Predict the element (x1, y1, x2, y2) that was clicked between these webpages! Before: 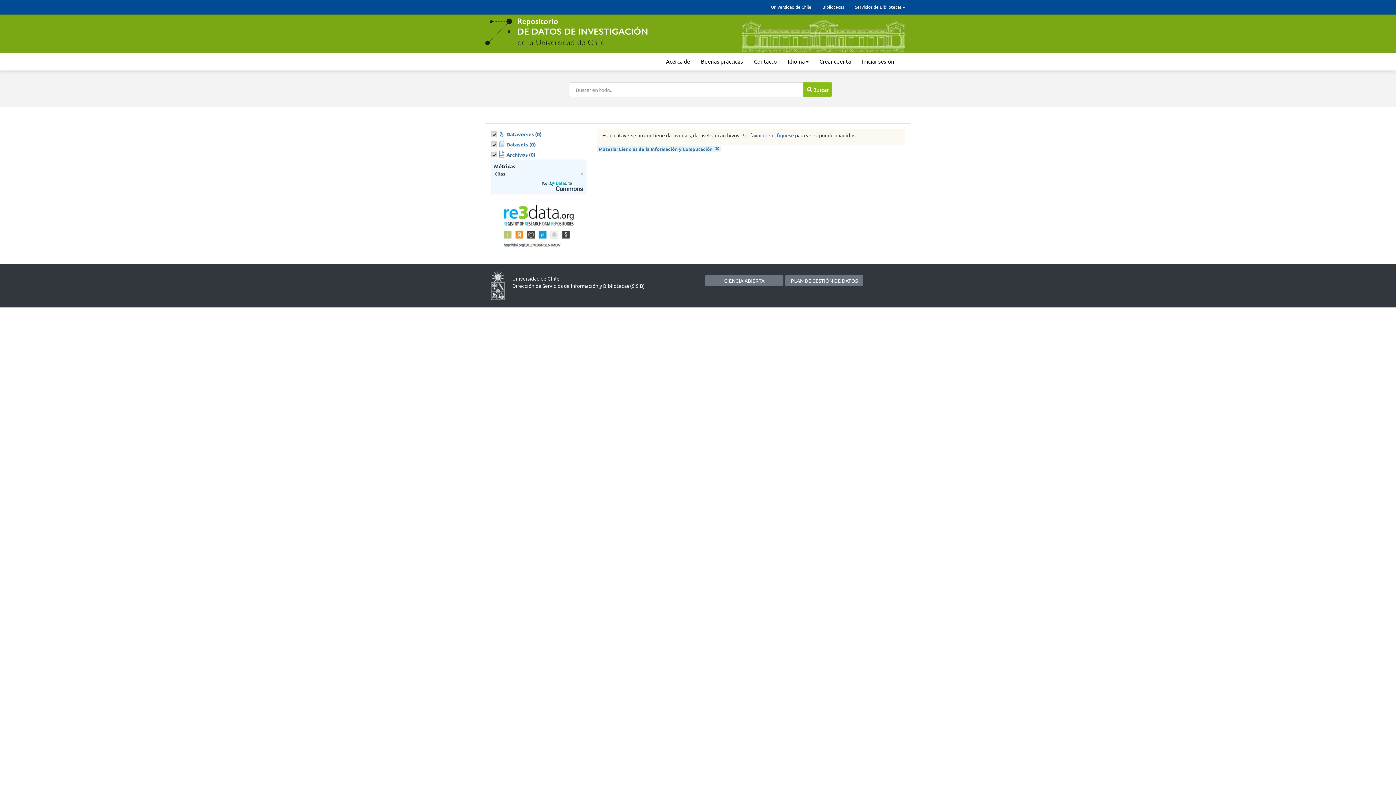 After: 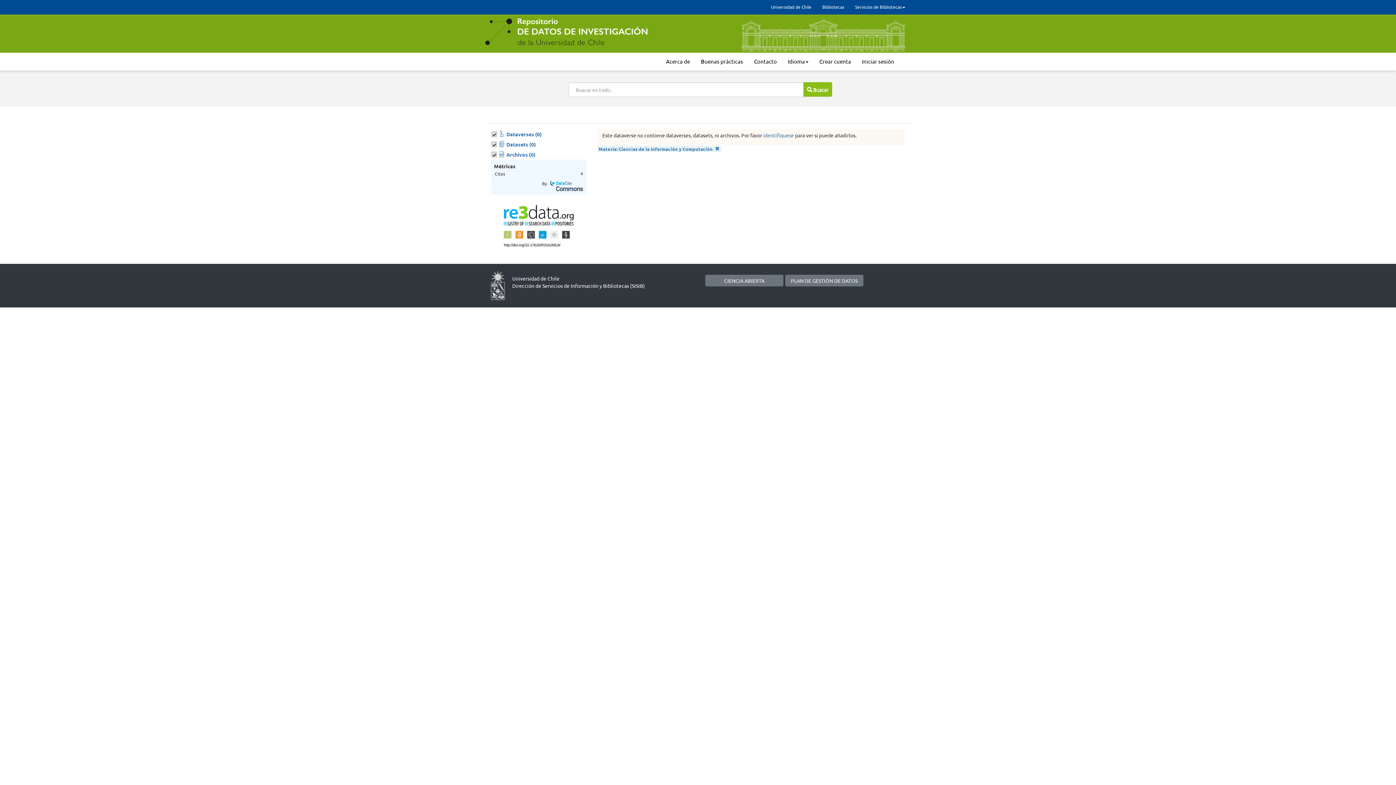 Action: bbox: (500, 218, 577, 224)